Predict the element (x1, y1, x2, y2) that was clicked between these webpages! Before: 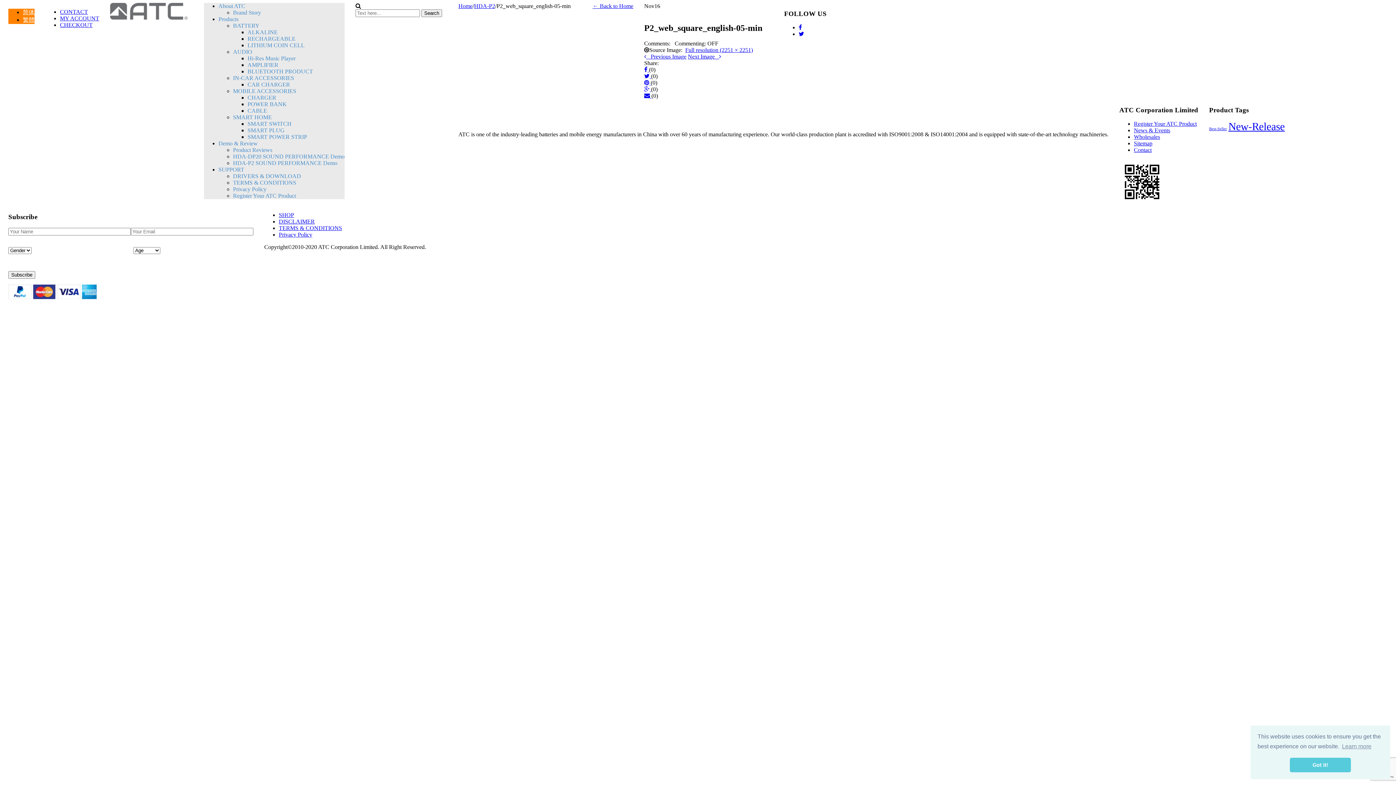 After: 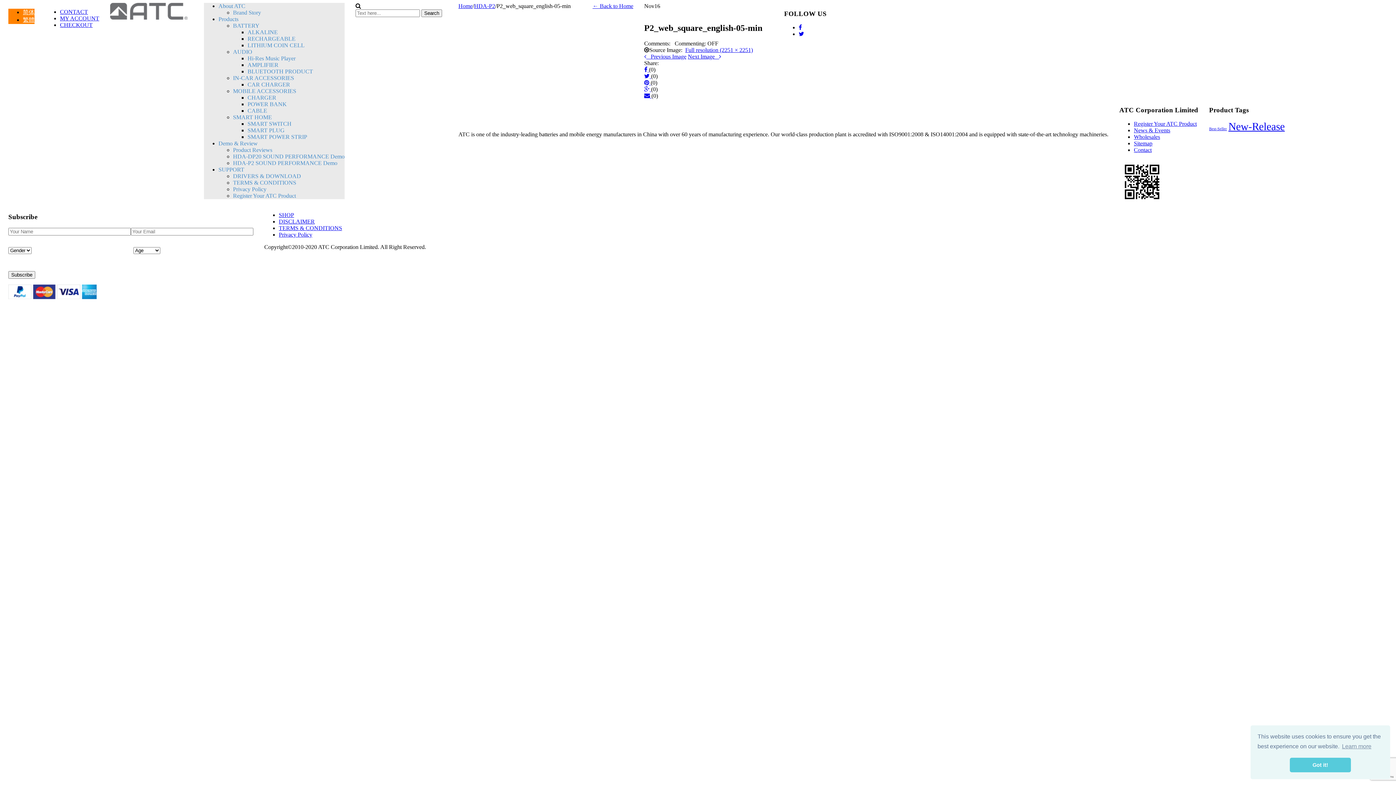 Action: bbox: (798, 31, 804, 37)